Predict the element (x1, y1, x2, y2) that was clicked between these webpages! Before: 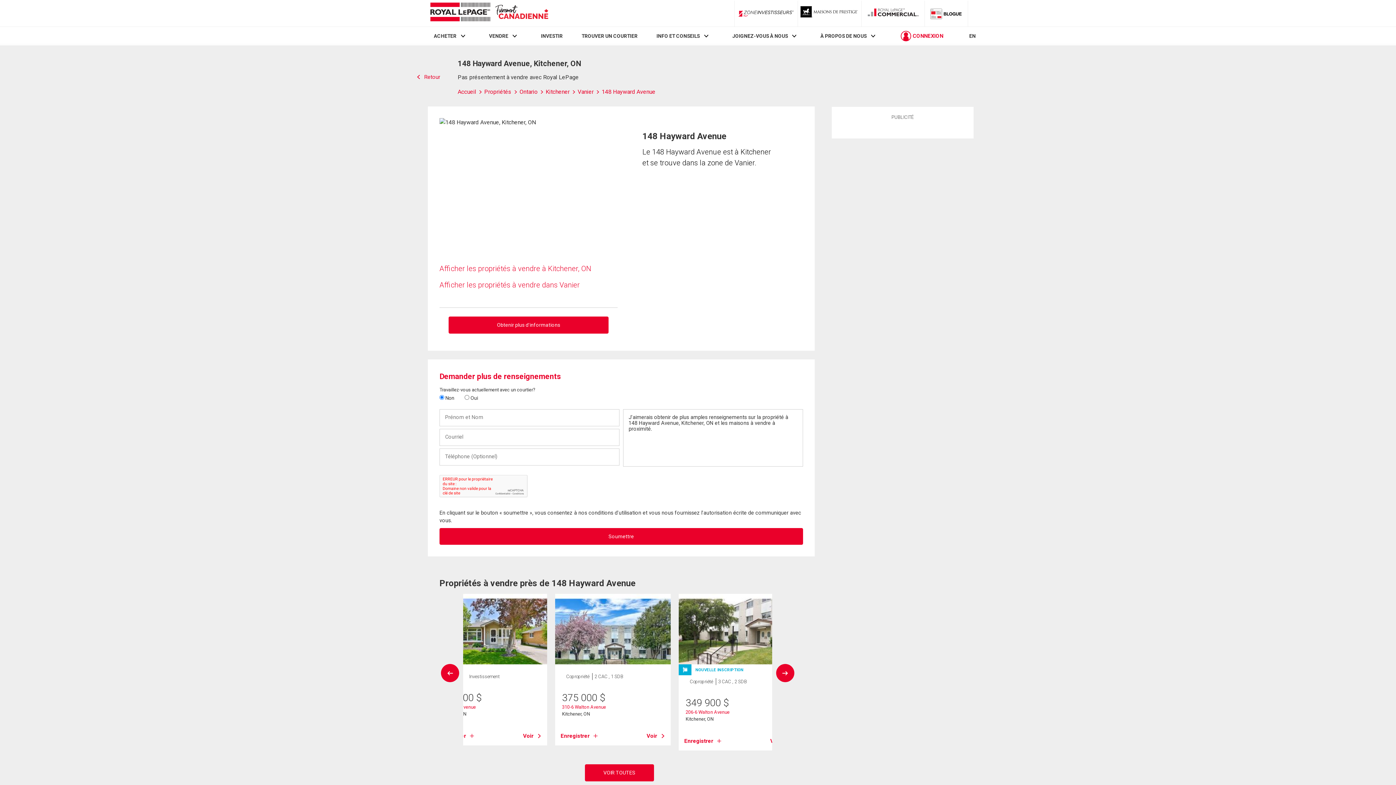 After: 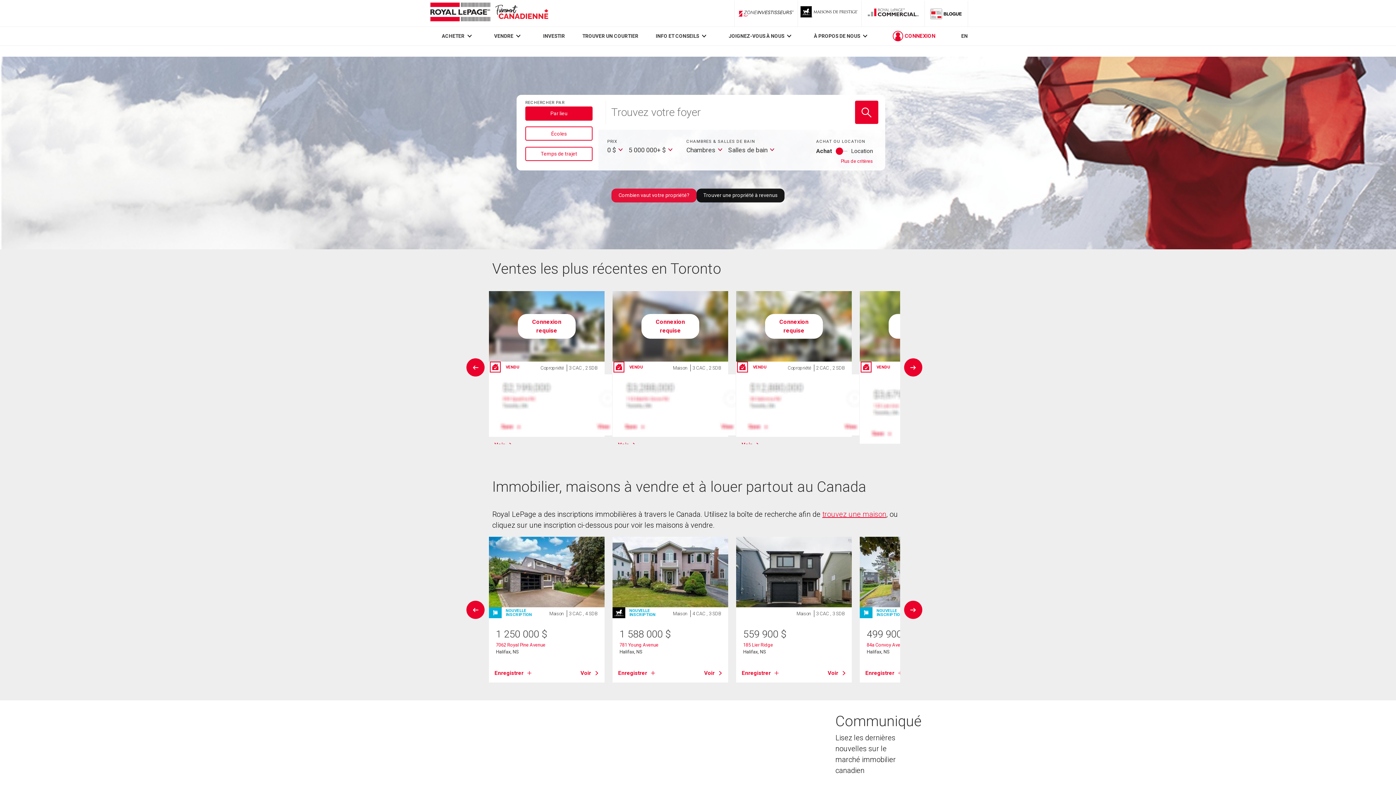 Action: bbox: (428, 0, 550, 26) label: Immobilier Royal LePage